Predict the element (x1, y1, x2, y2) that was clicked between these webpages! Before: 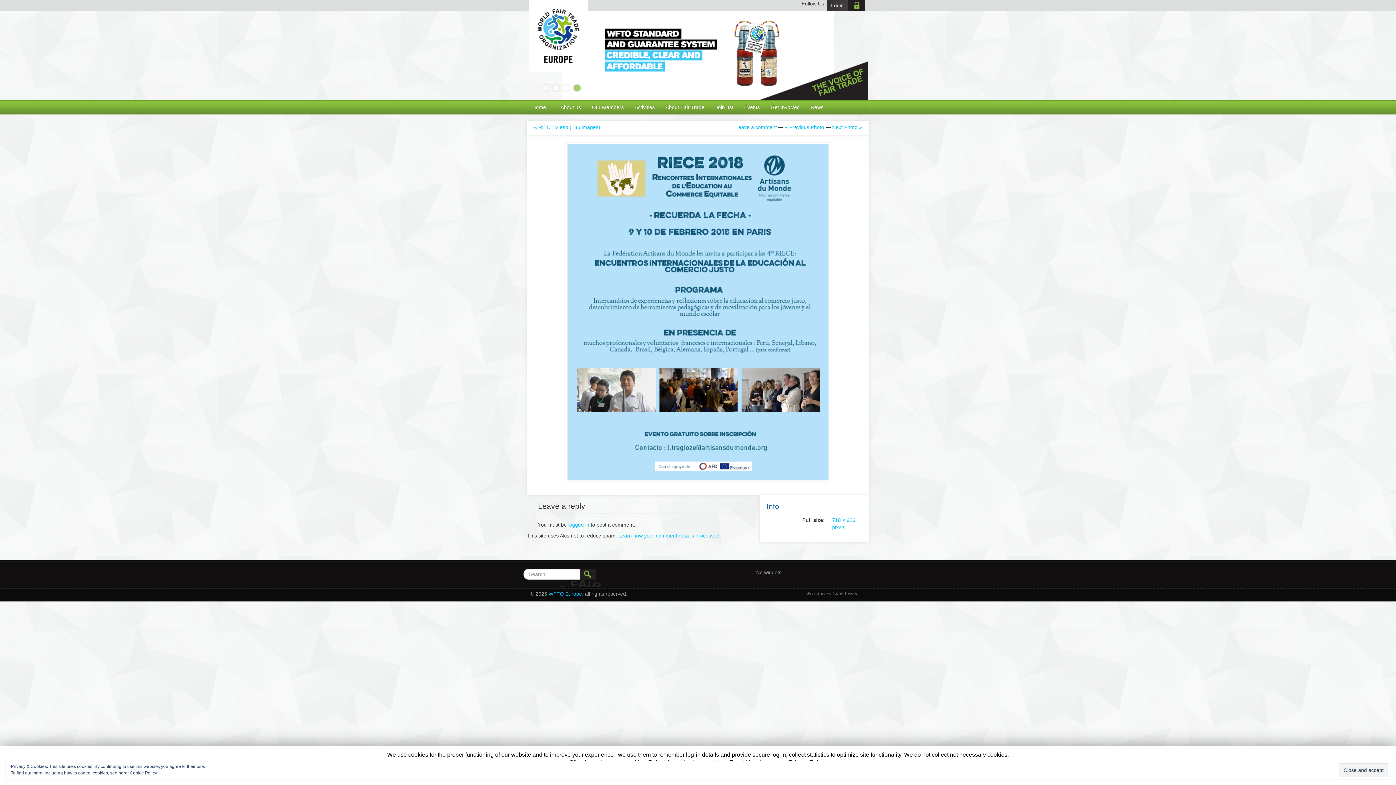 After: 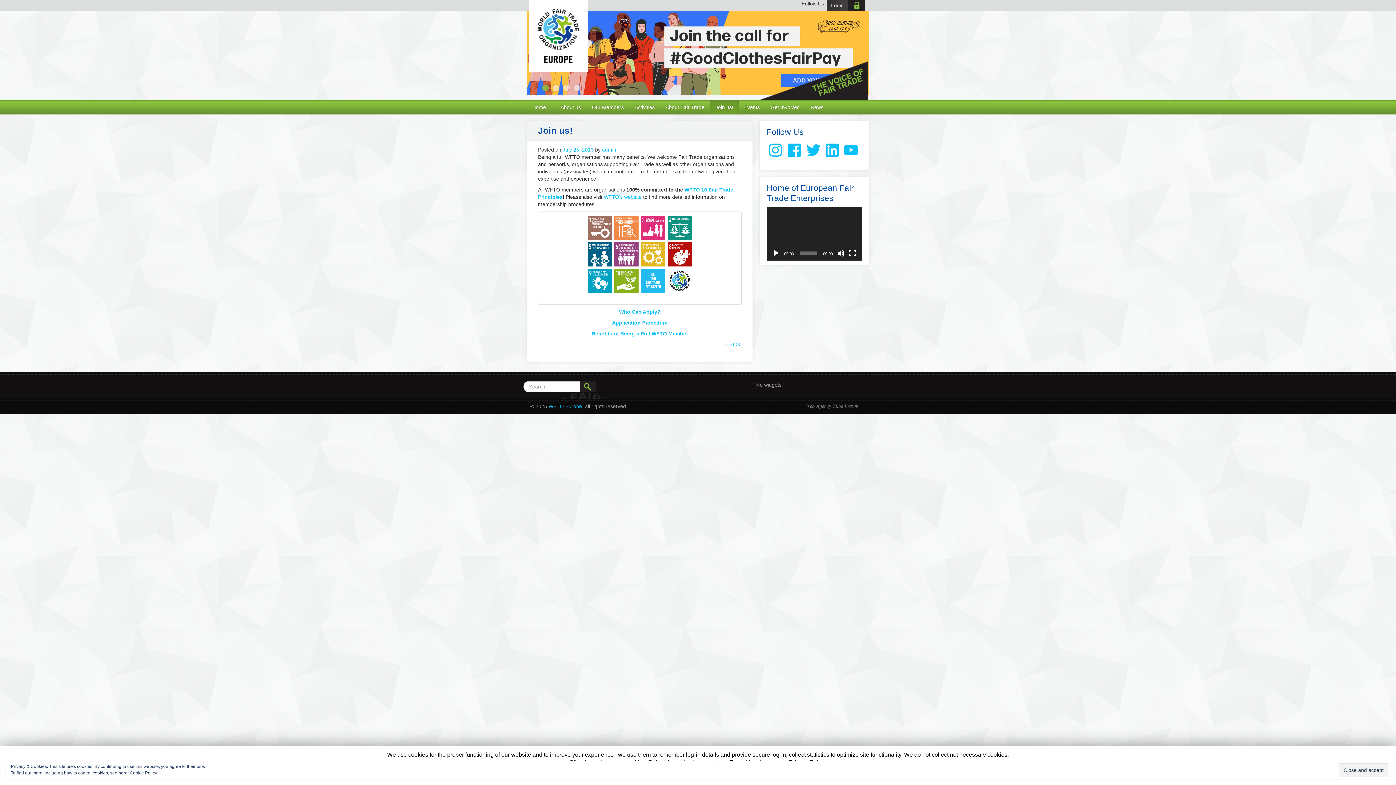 Action: bbox: (710, 100, 738, 114) label: Join us!